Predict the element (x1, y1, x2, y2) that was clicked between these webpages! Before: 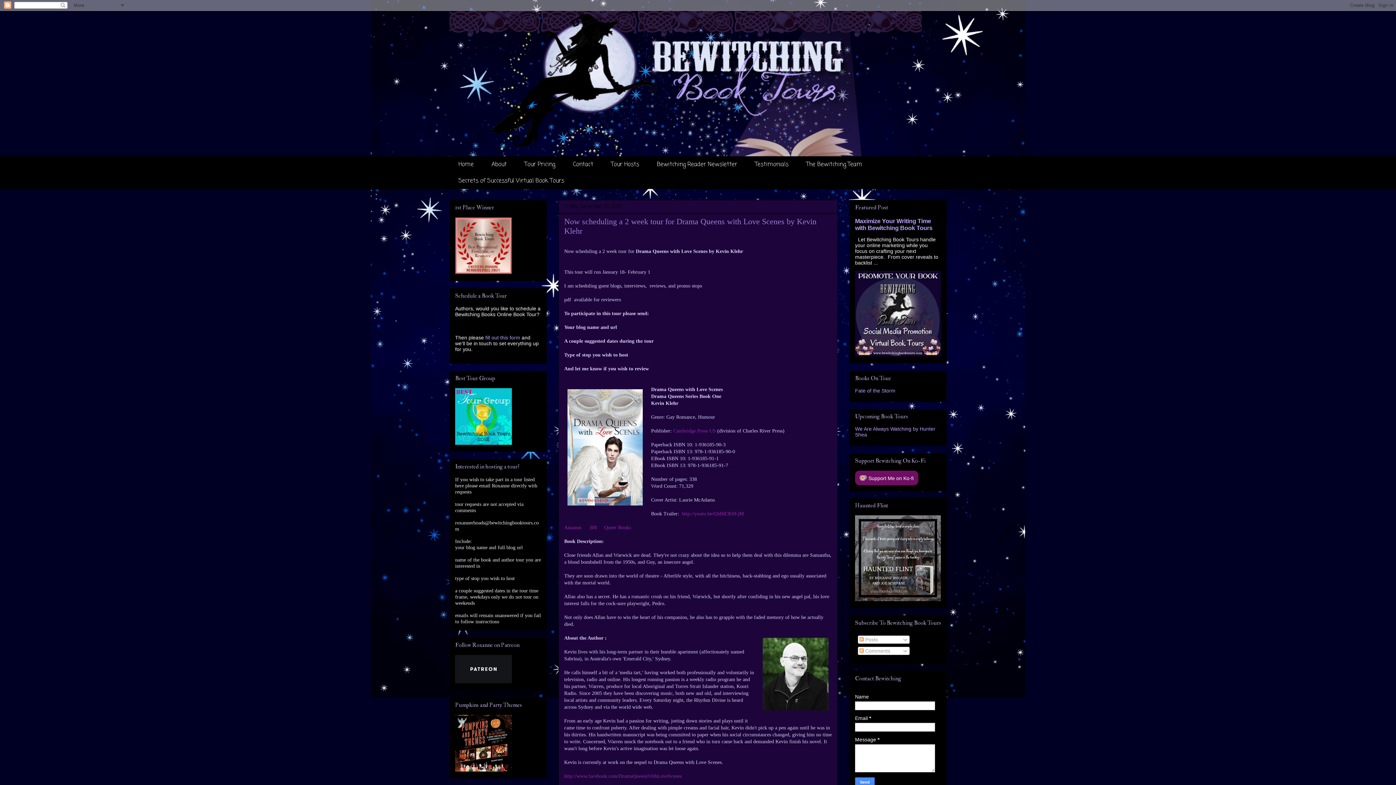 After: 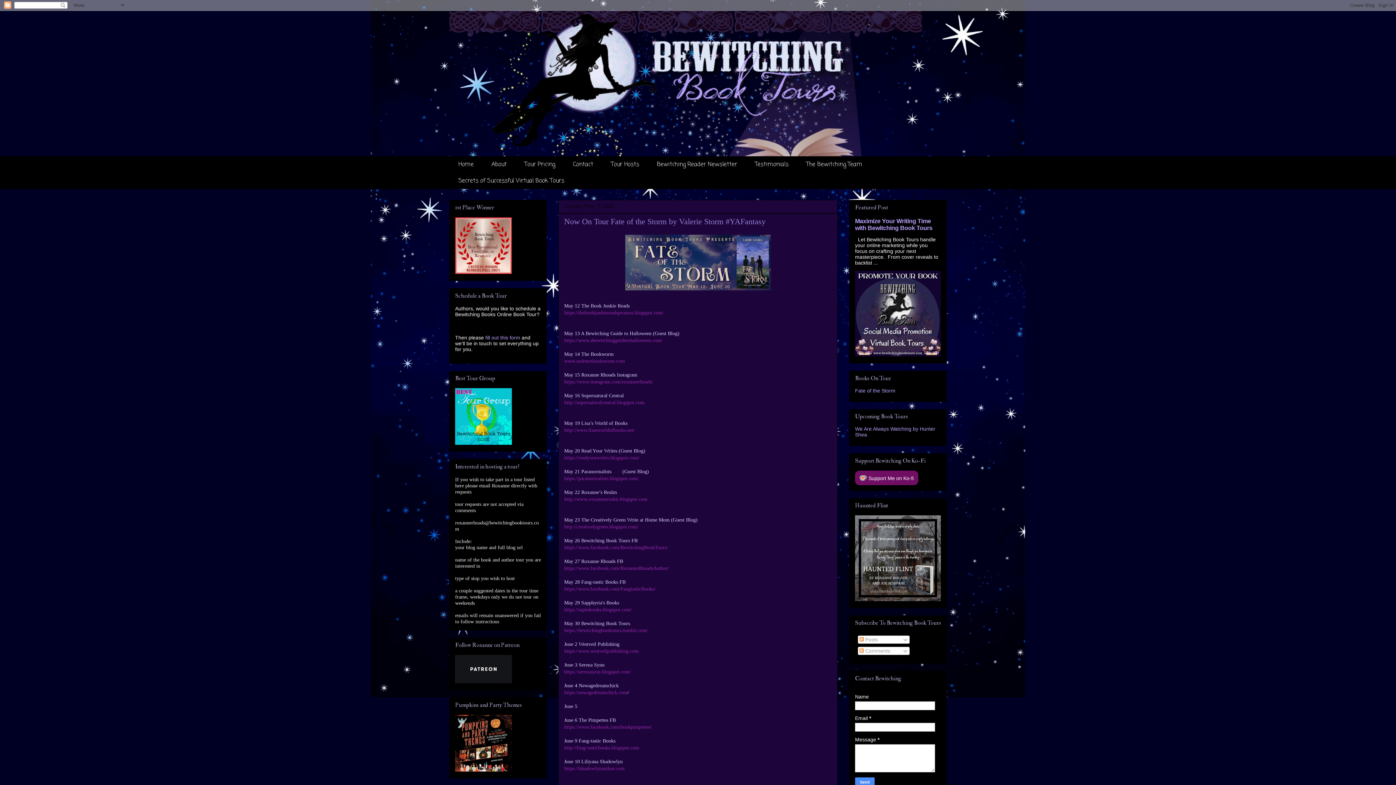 Action: bbox: (855, 387, 895, 393) label: Fate of the Storm